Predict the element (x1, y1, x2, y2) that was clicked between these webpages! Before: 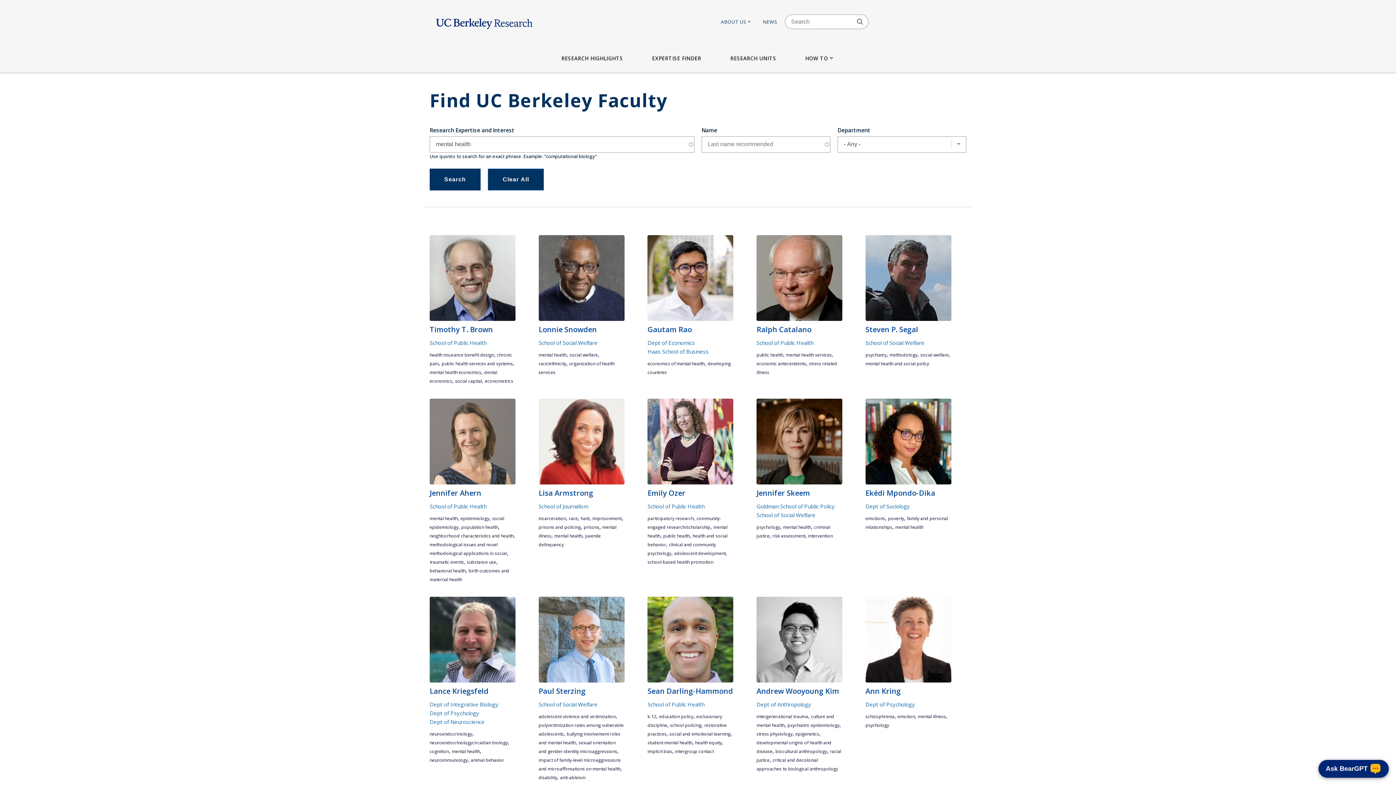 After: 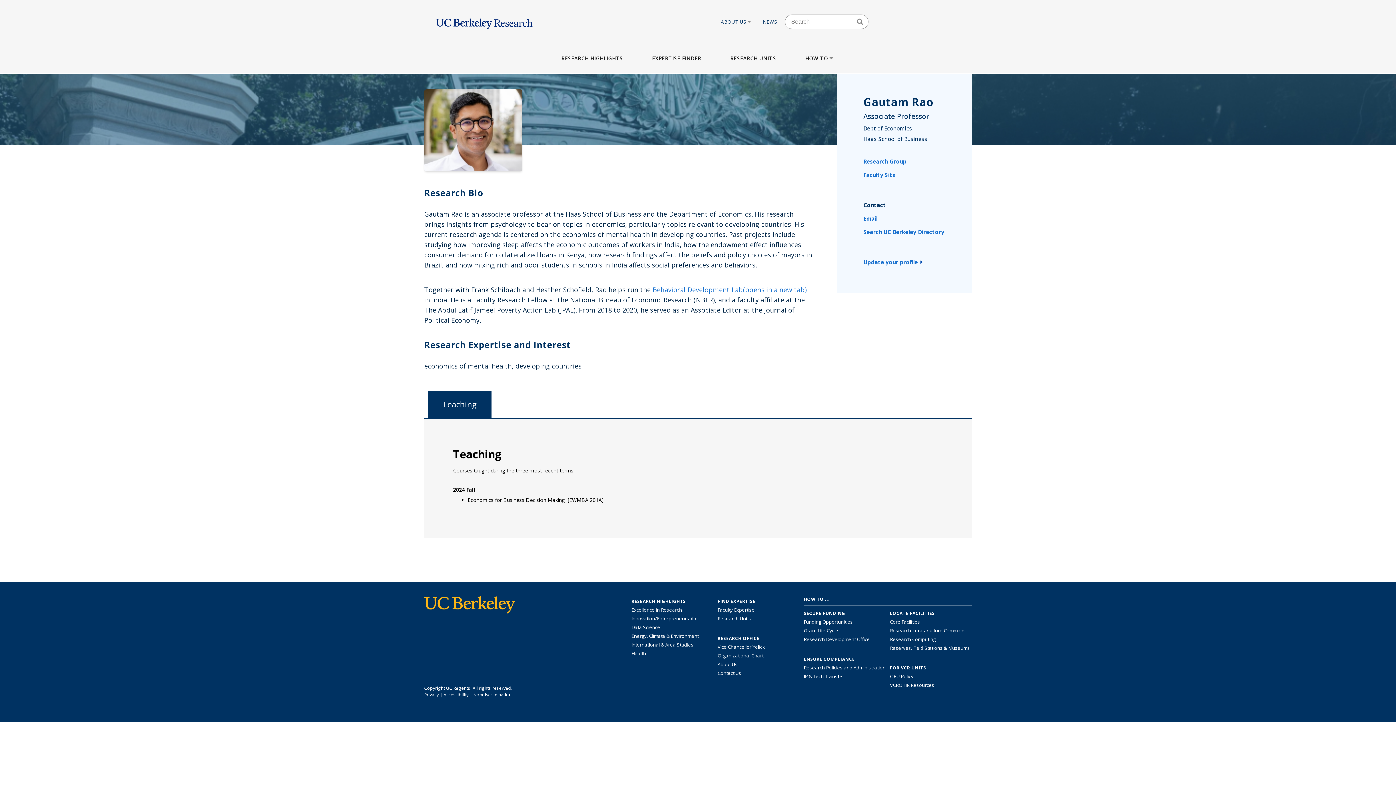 Action: bbox: (647, 235, 733, 321)